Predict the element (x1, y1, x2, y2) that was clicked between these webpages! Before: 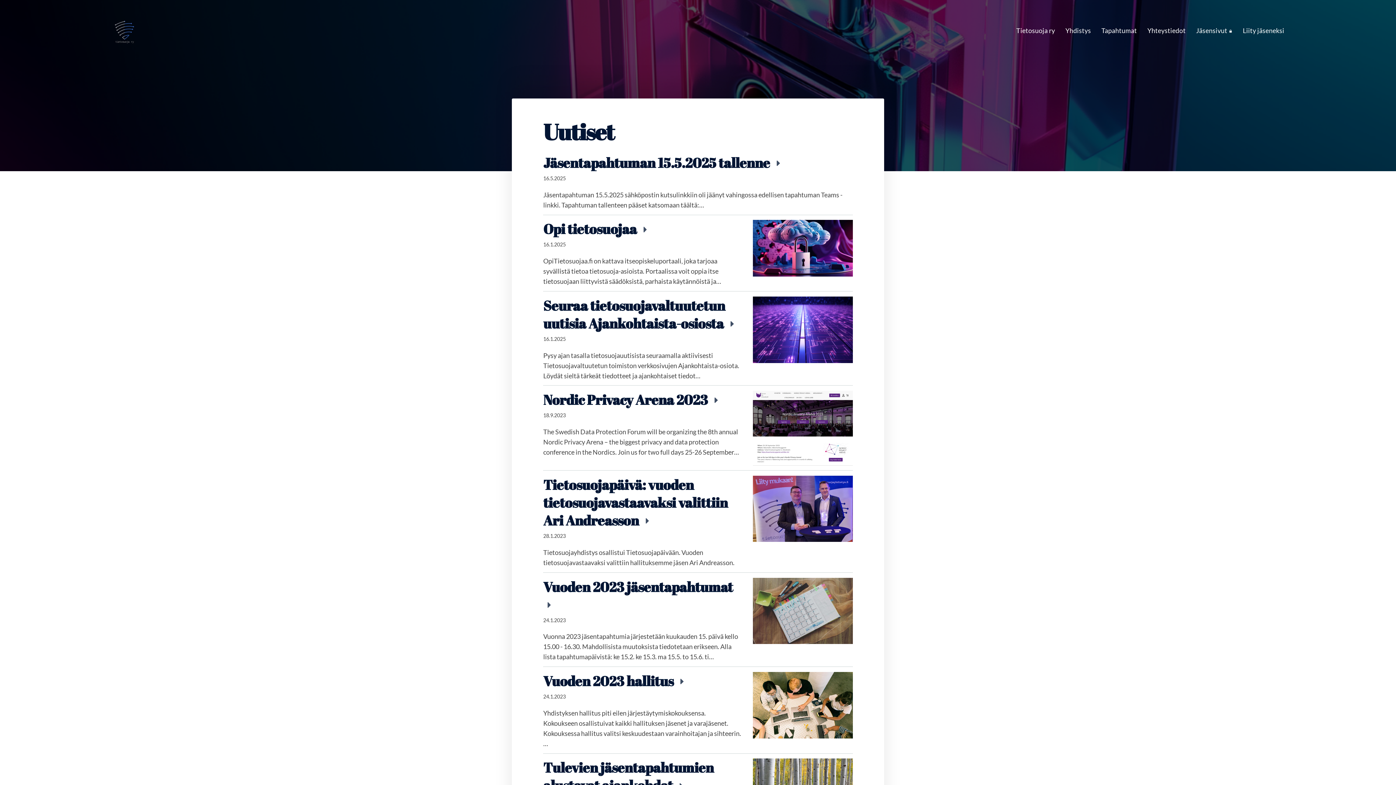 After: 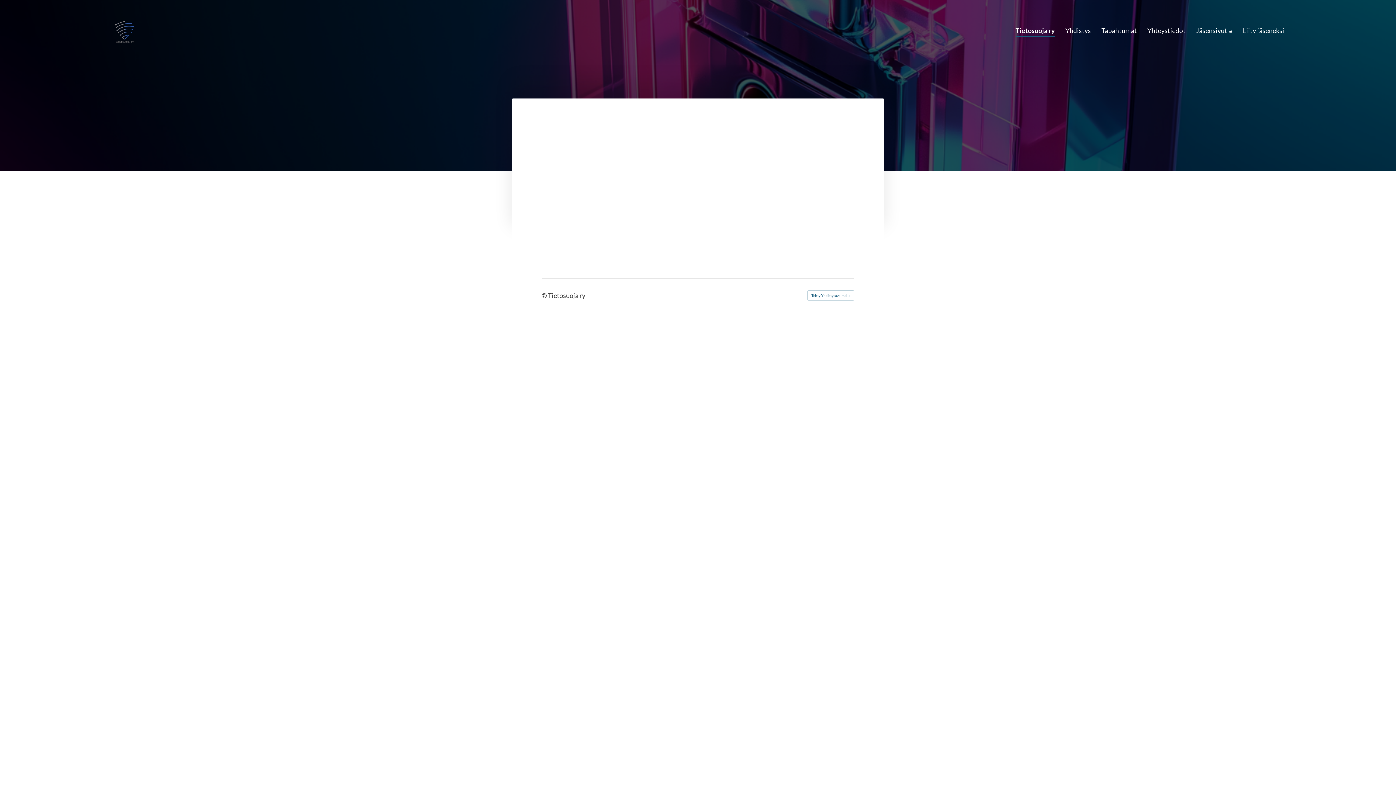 Action: bbox: (1196, 24, 1232, 37) label: Jäsensivut